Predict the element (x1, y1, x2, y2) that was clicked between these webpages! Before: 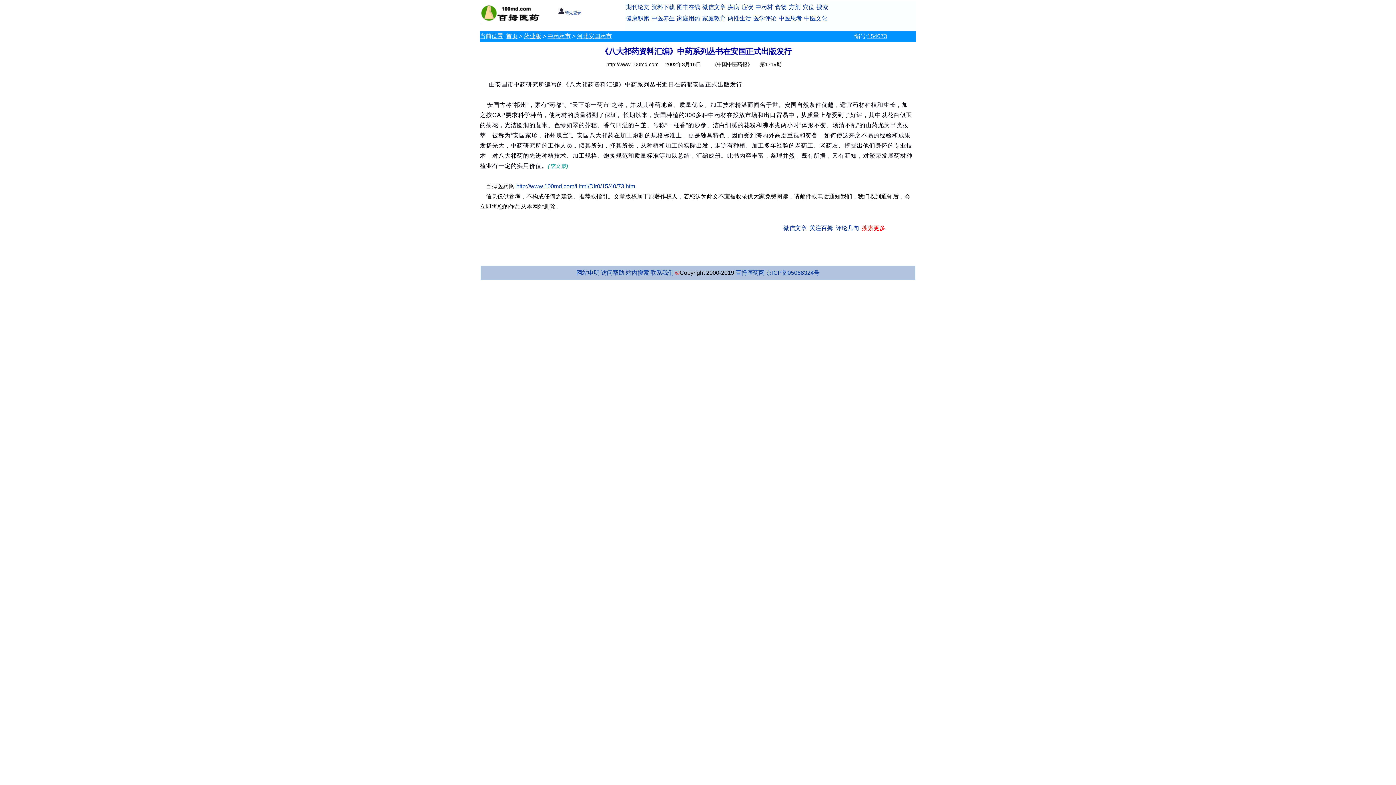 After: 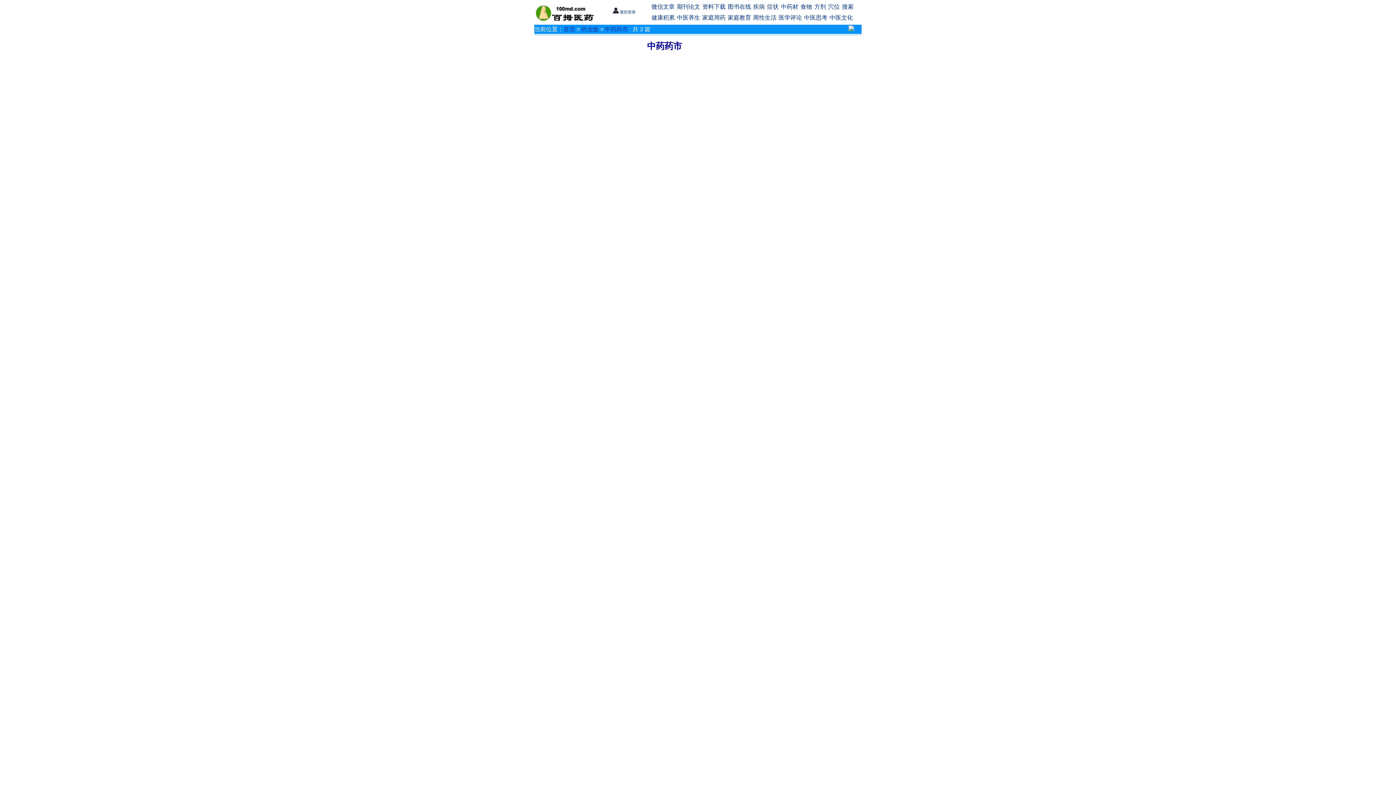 Action: bbox: (547, 33, 570, 39) label: 中药药市